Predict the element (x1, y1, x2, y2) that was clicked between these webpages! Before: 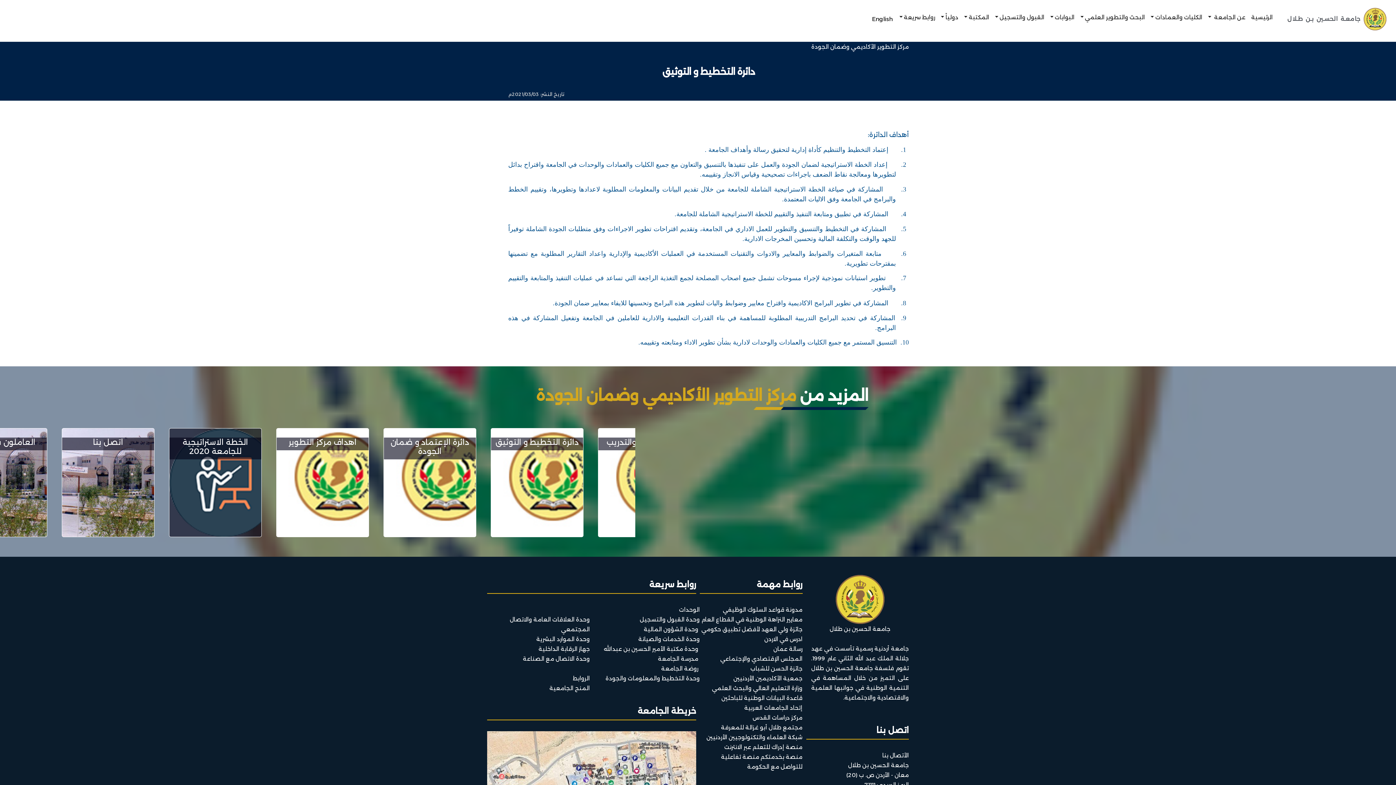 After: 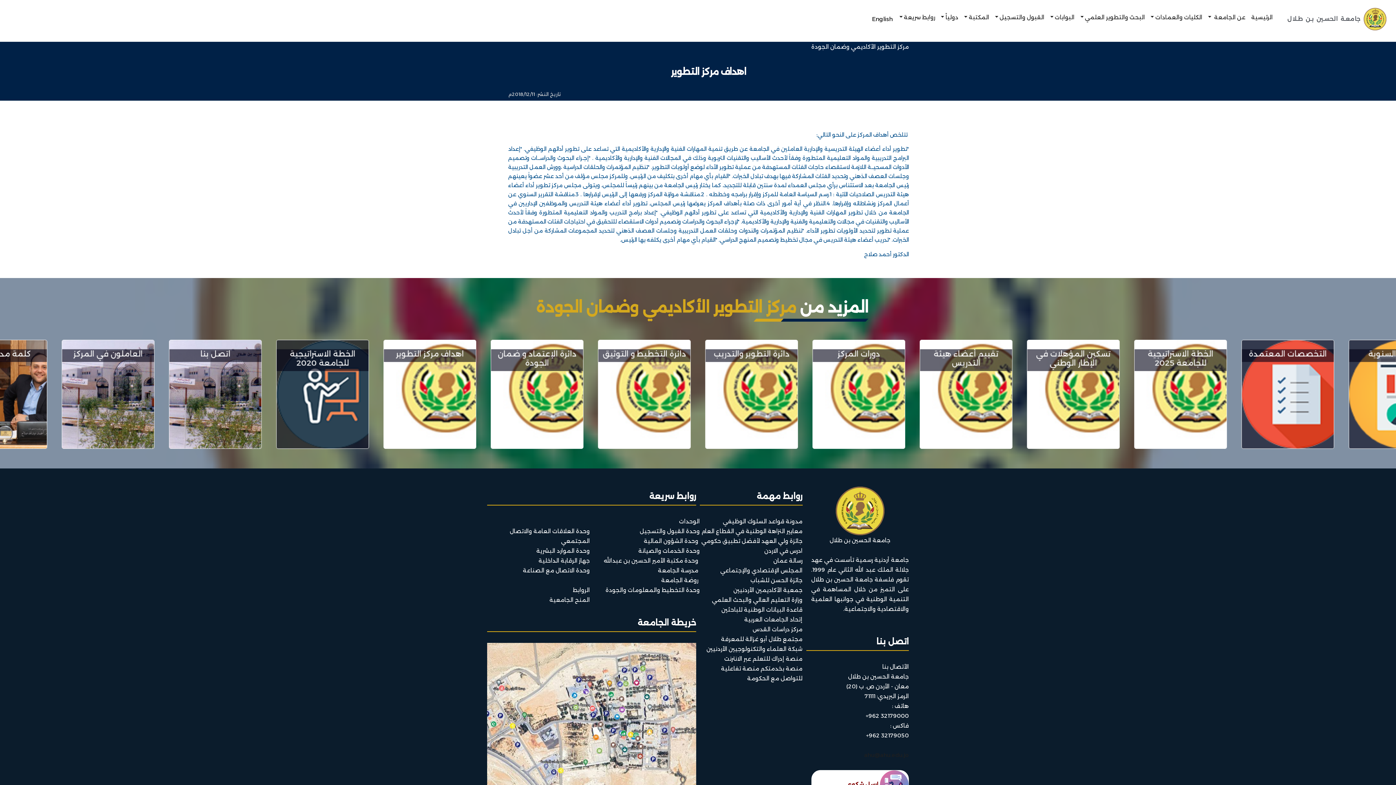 Action: label: اهداف مركز التطوير bbox: (62, 437, 154, 450)